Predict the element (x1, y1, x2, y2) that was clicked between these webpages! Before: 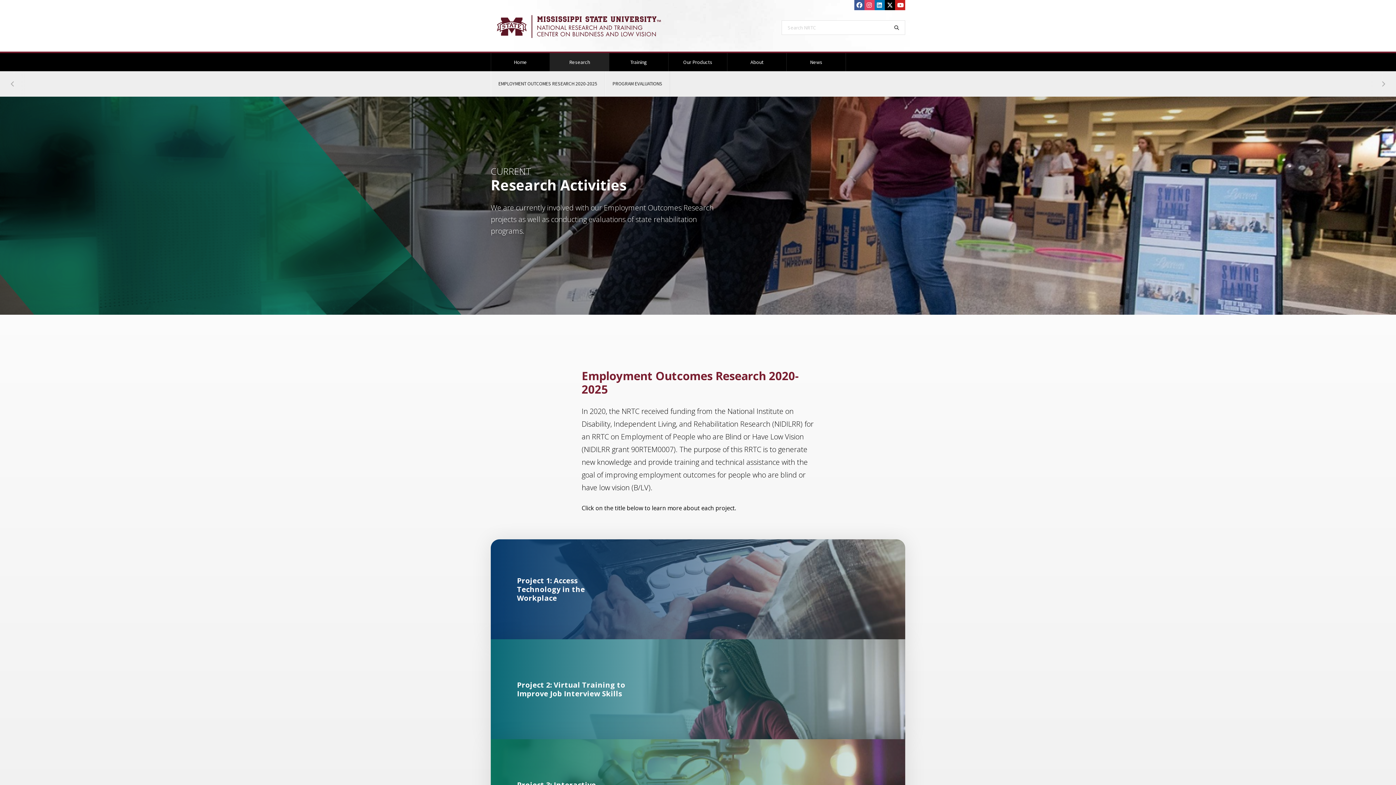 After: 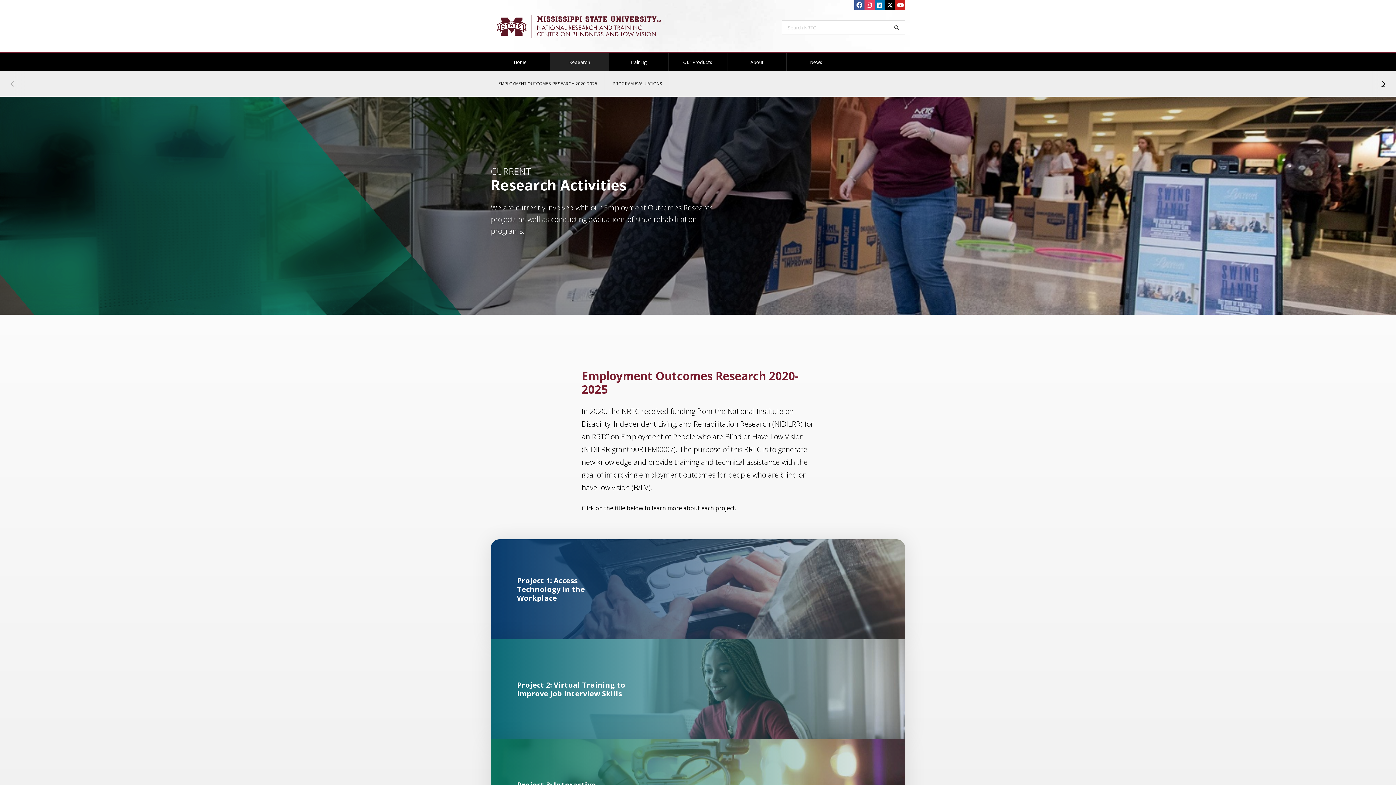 Action: label: Hover to scroll section menu to the right bbox: (1370, 71, 1396, 96)